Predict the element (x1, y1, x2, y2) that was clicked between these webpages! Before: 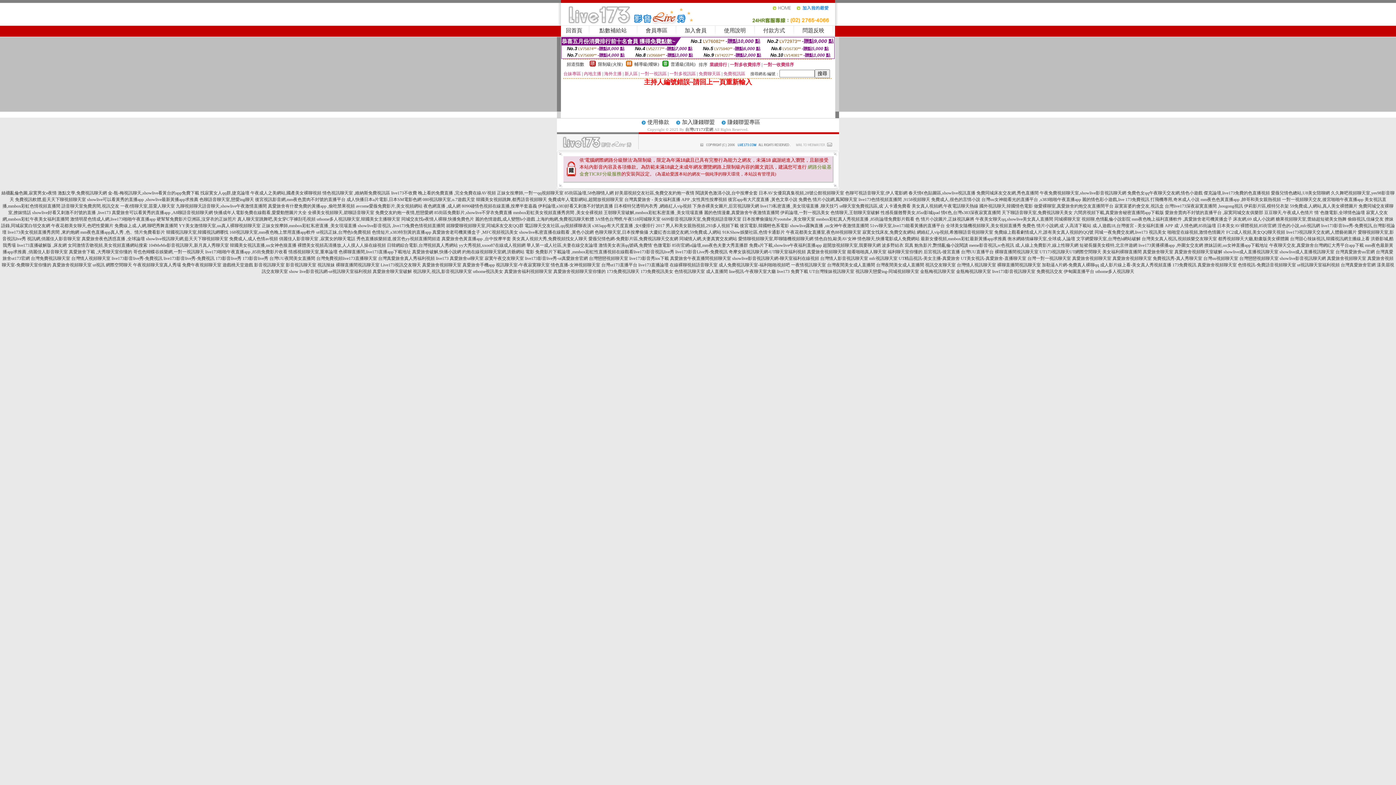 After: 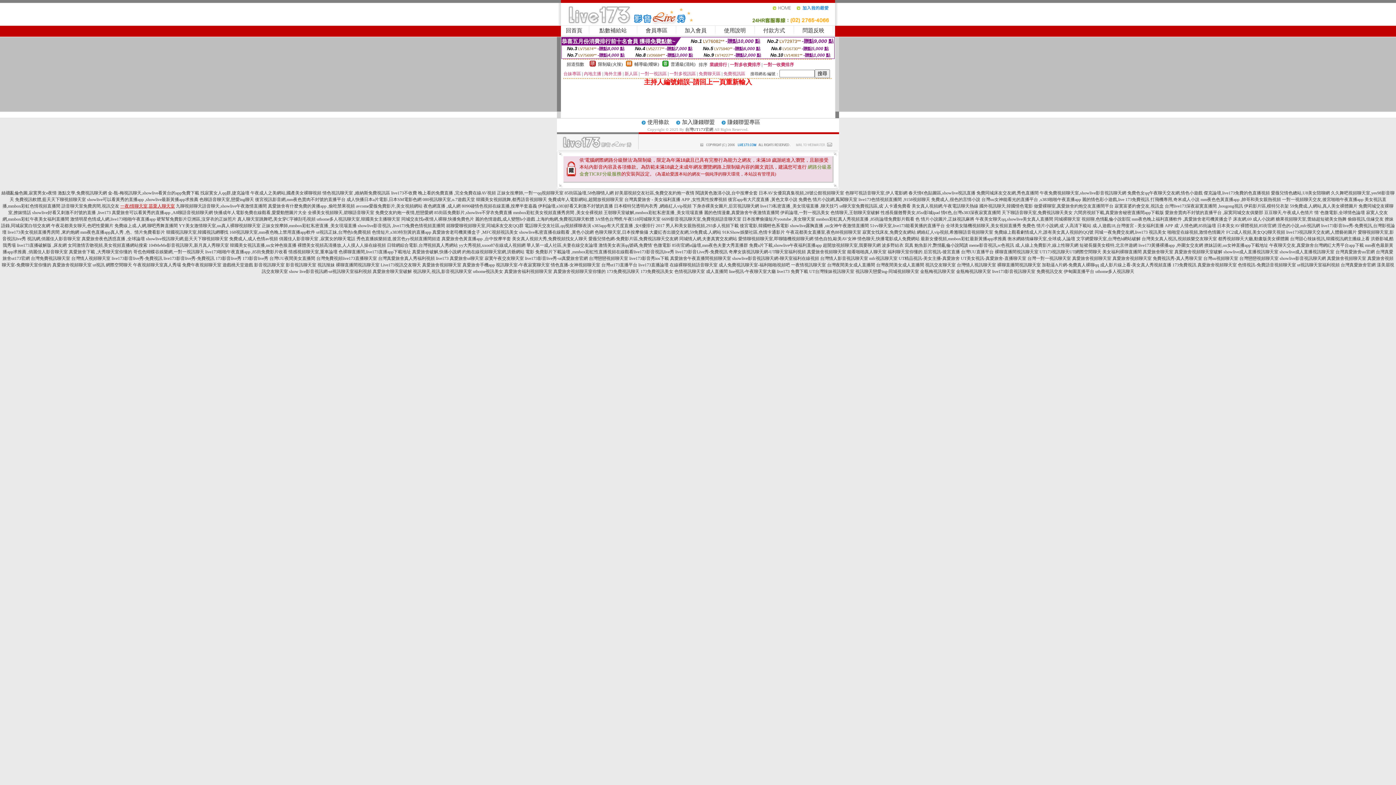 Action: bbox: (120, 203, 174, 208) label: 一夜i情聊天室,苗栗人聊天室